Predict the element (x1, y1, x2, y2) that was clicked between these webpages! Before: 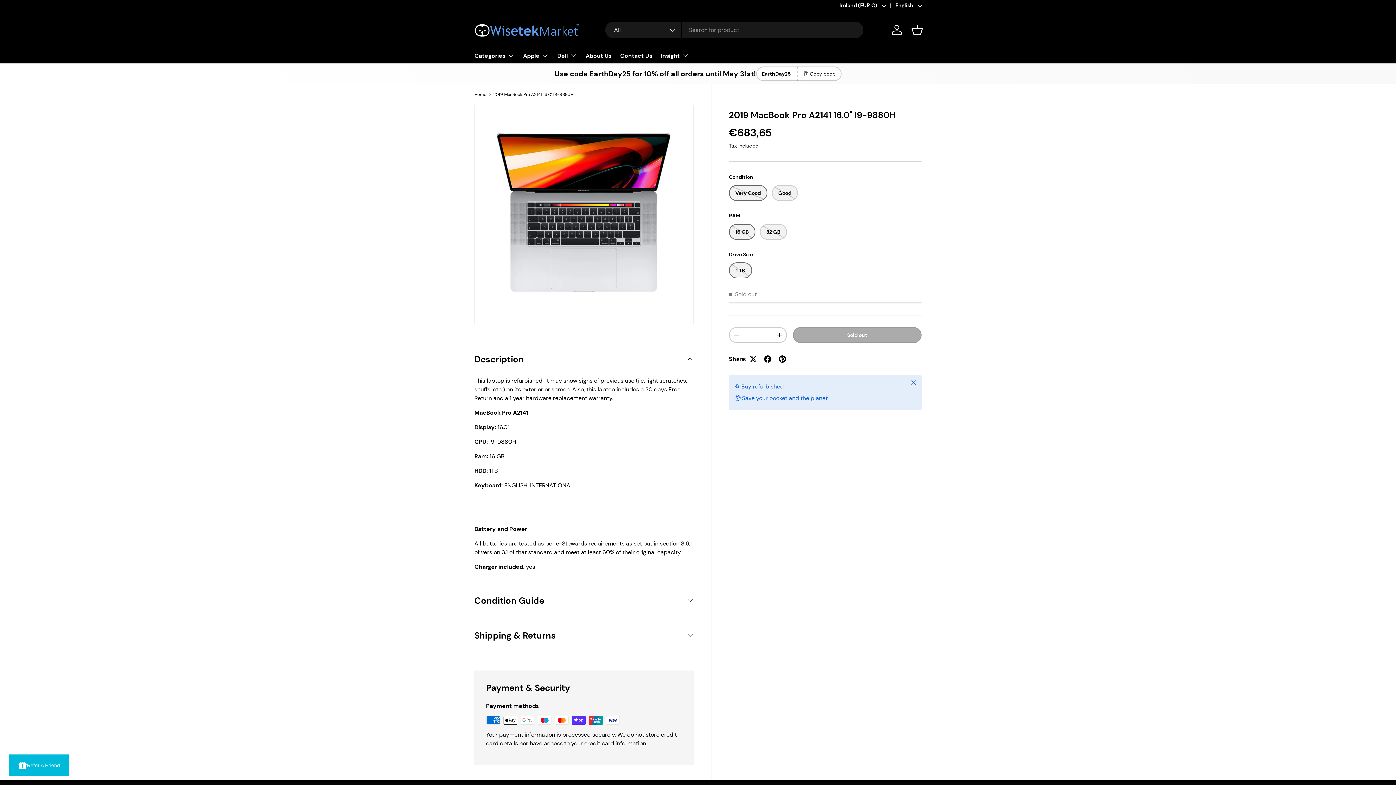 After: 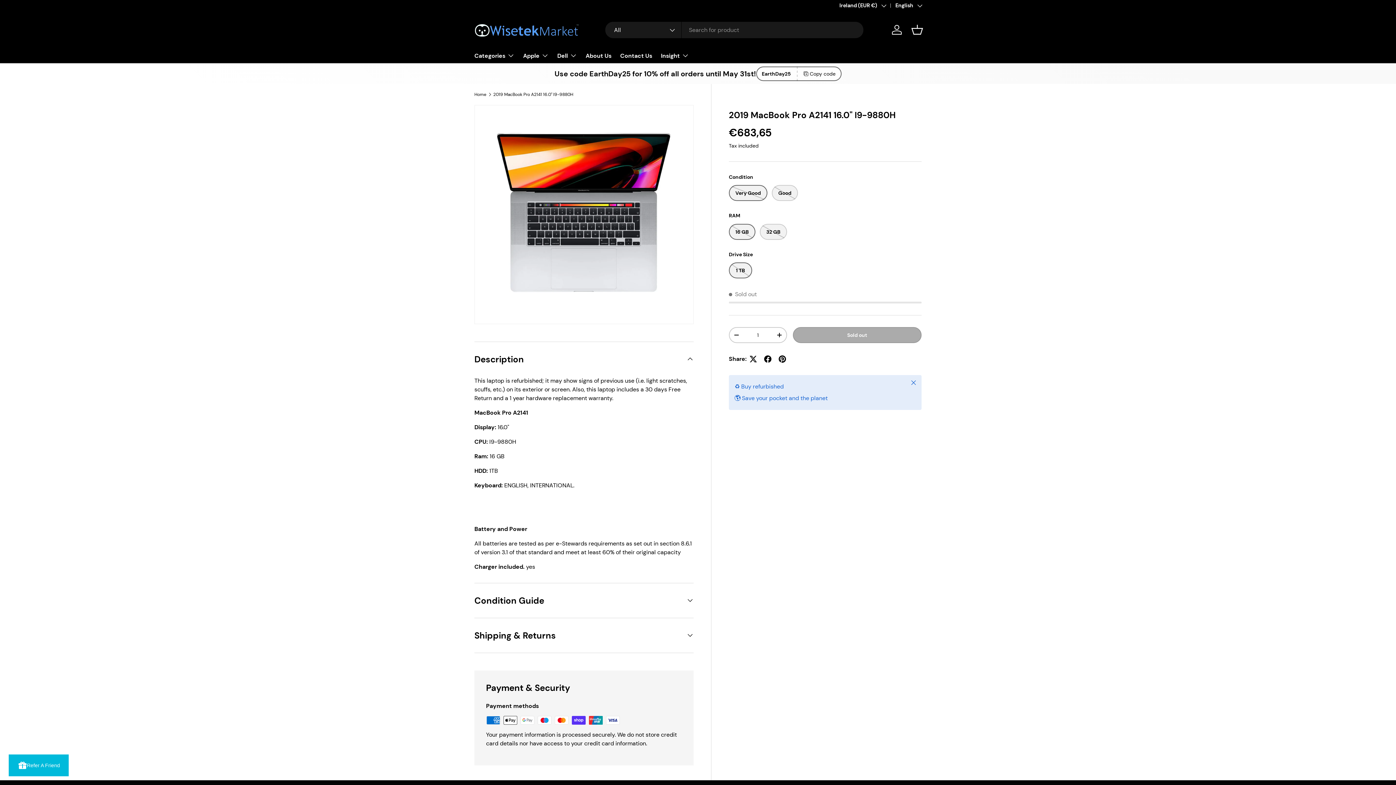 Action: bbox: (796, 66, 841, 81) label: Copy code